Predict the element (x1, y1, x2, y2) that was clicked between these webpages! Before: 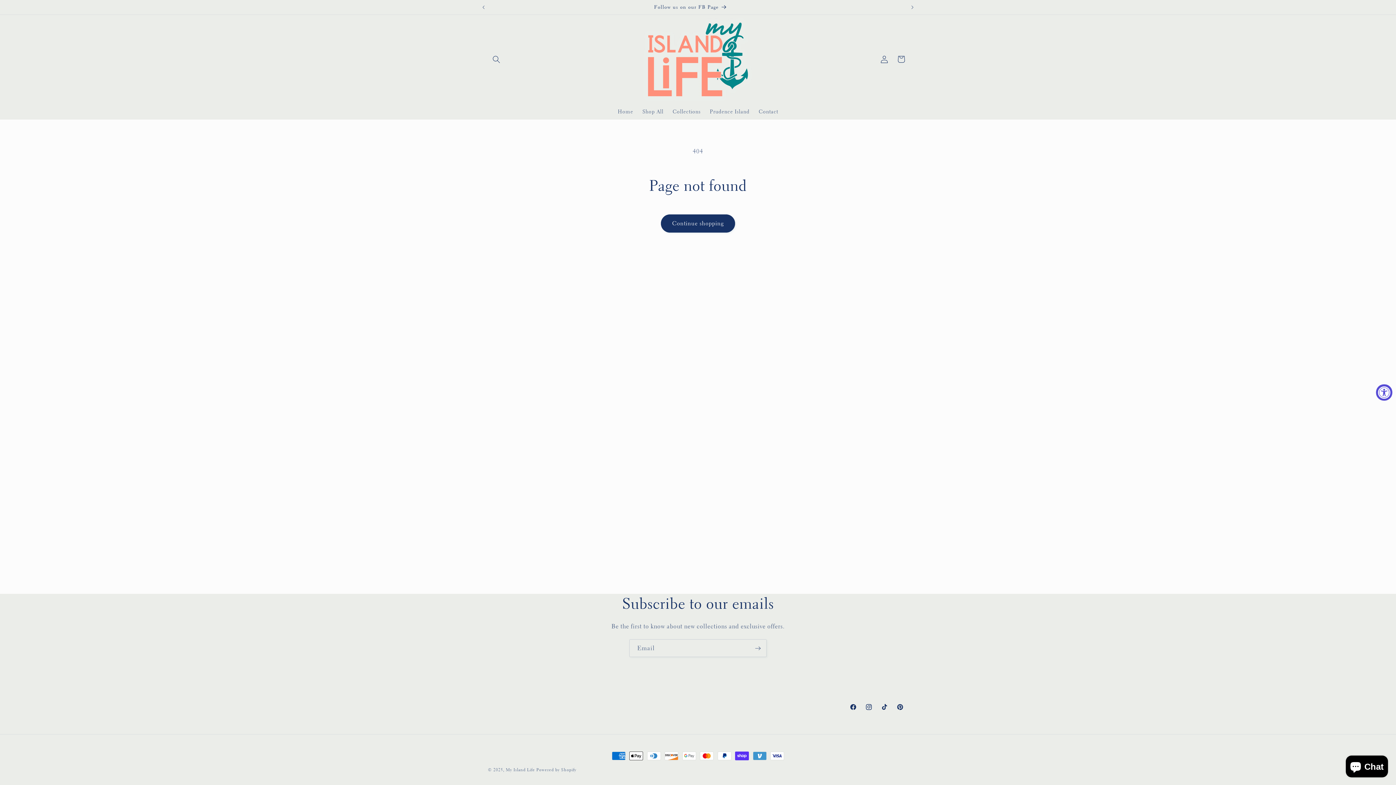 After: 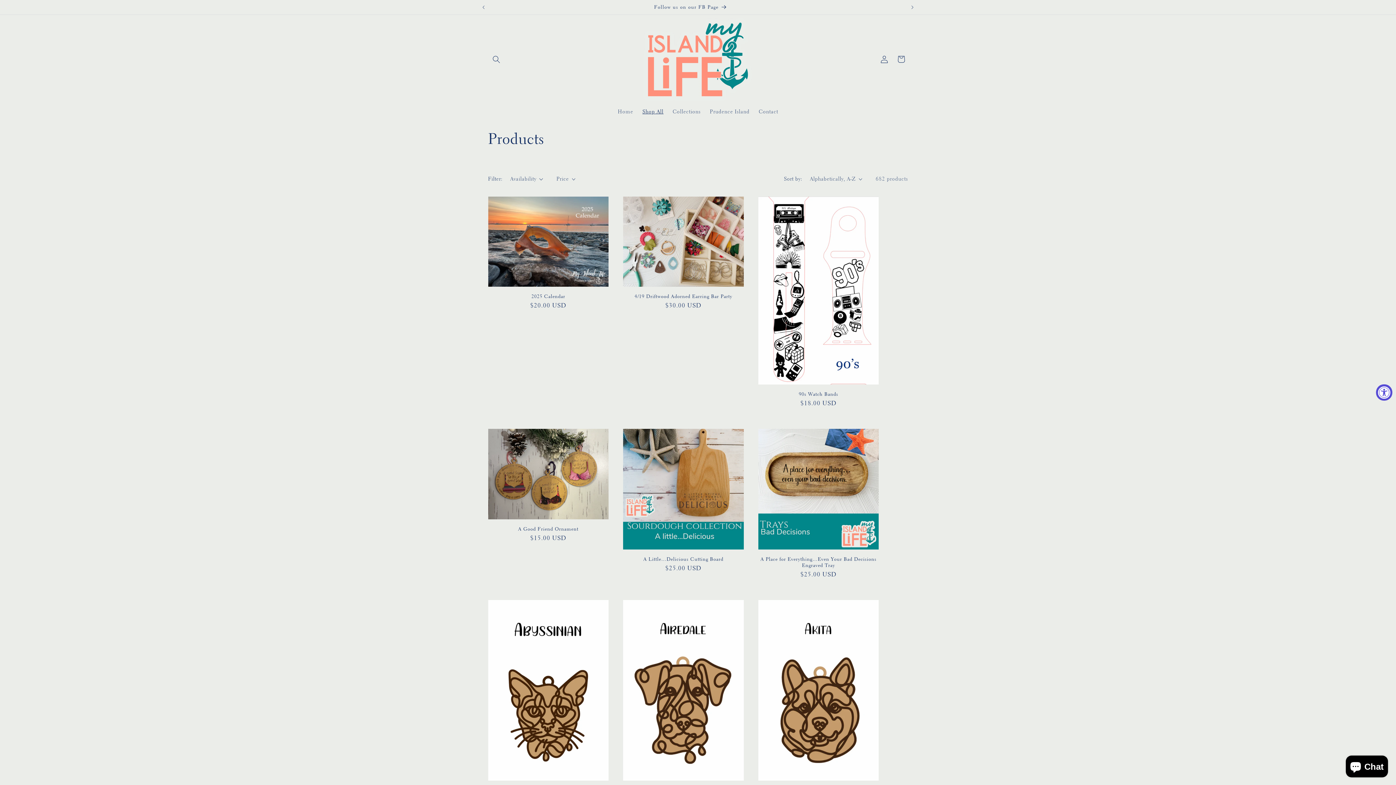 Action: bbox: (660, 214, 735, 232) label: Continue shopping